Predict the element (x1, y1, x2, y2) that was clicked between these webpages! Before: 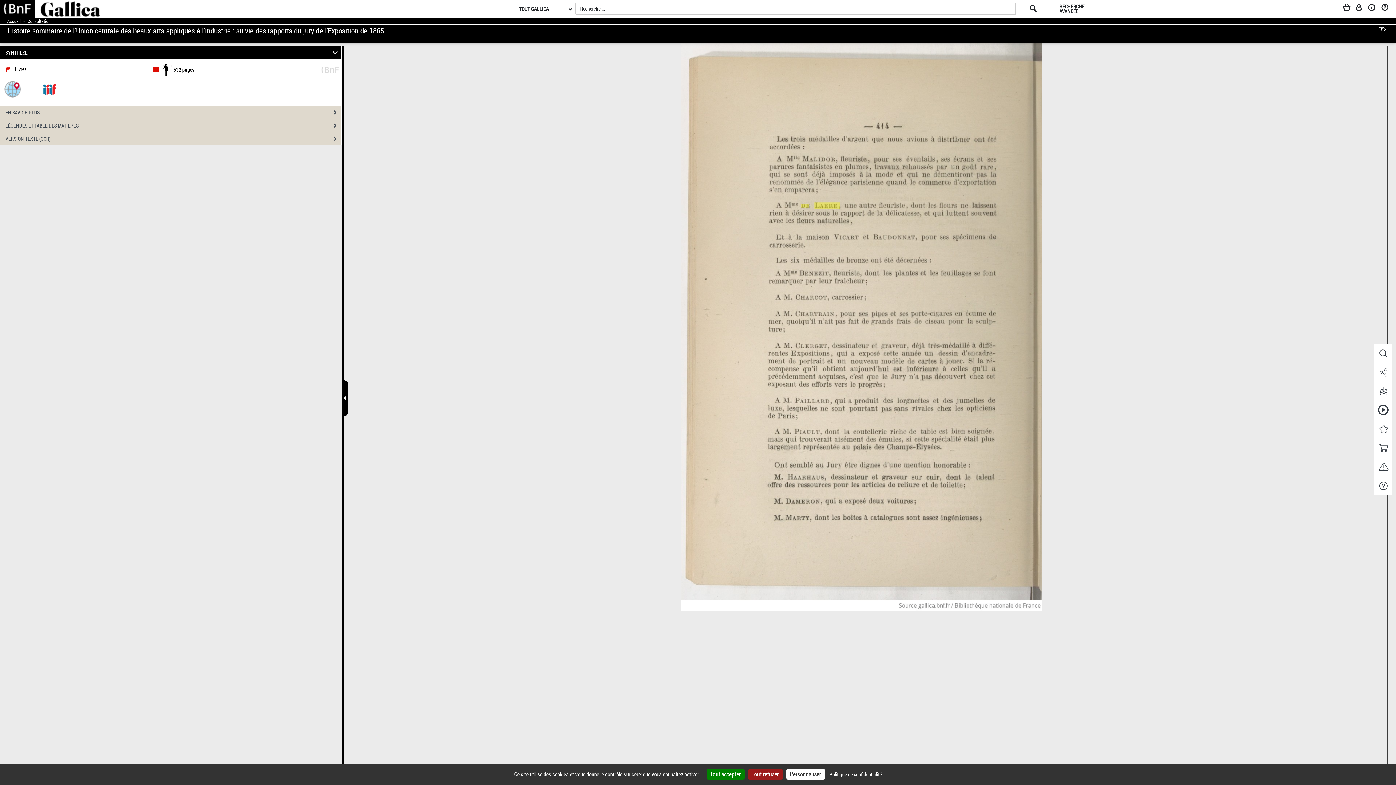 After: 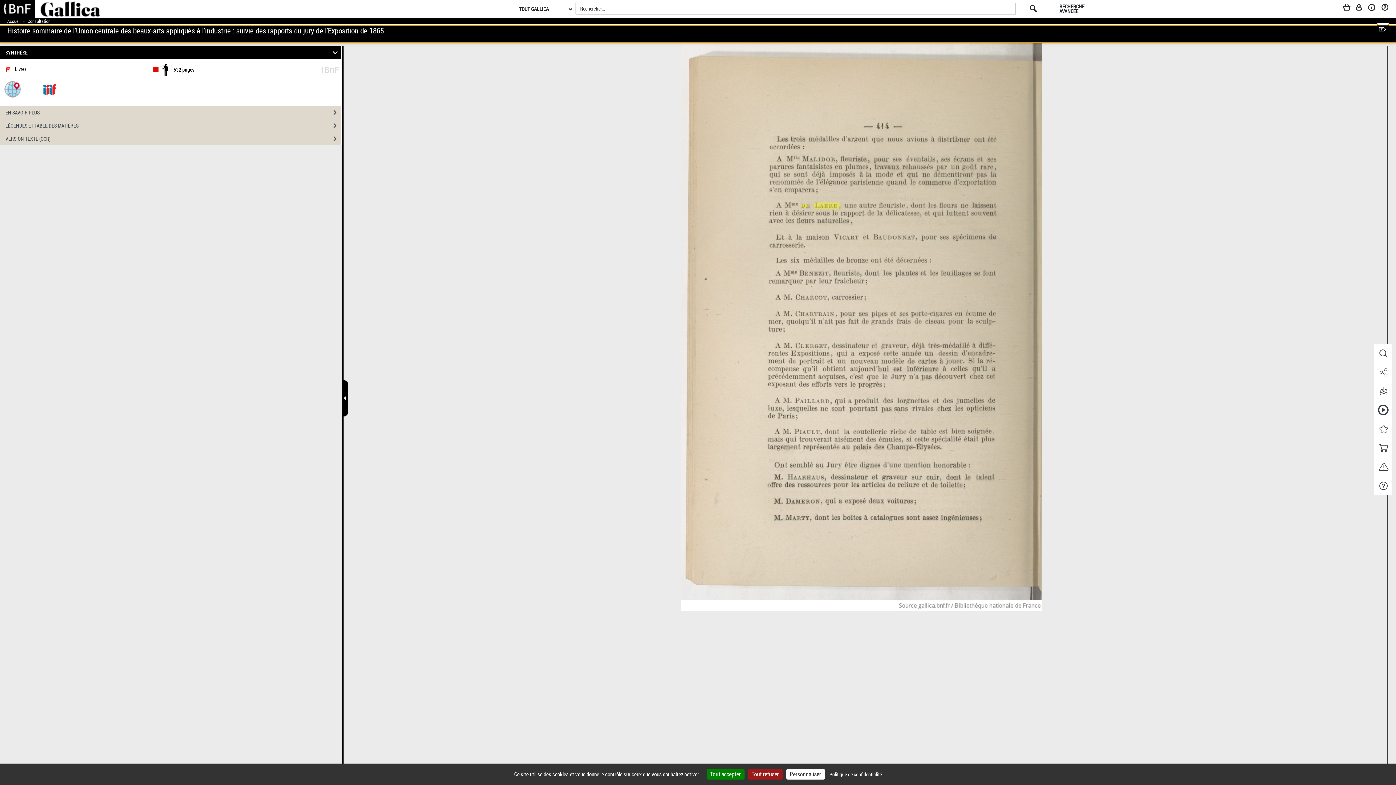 Action: label: Ce document est disponible en mode texte bbox: (1377, 22, 1389, 35)